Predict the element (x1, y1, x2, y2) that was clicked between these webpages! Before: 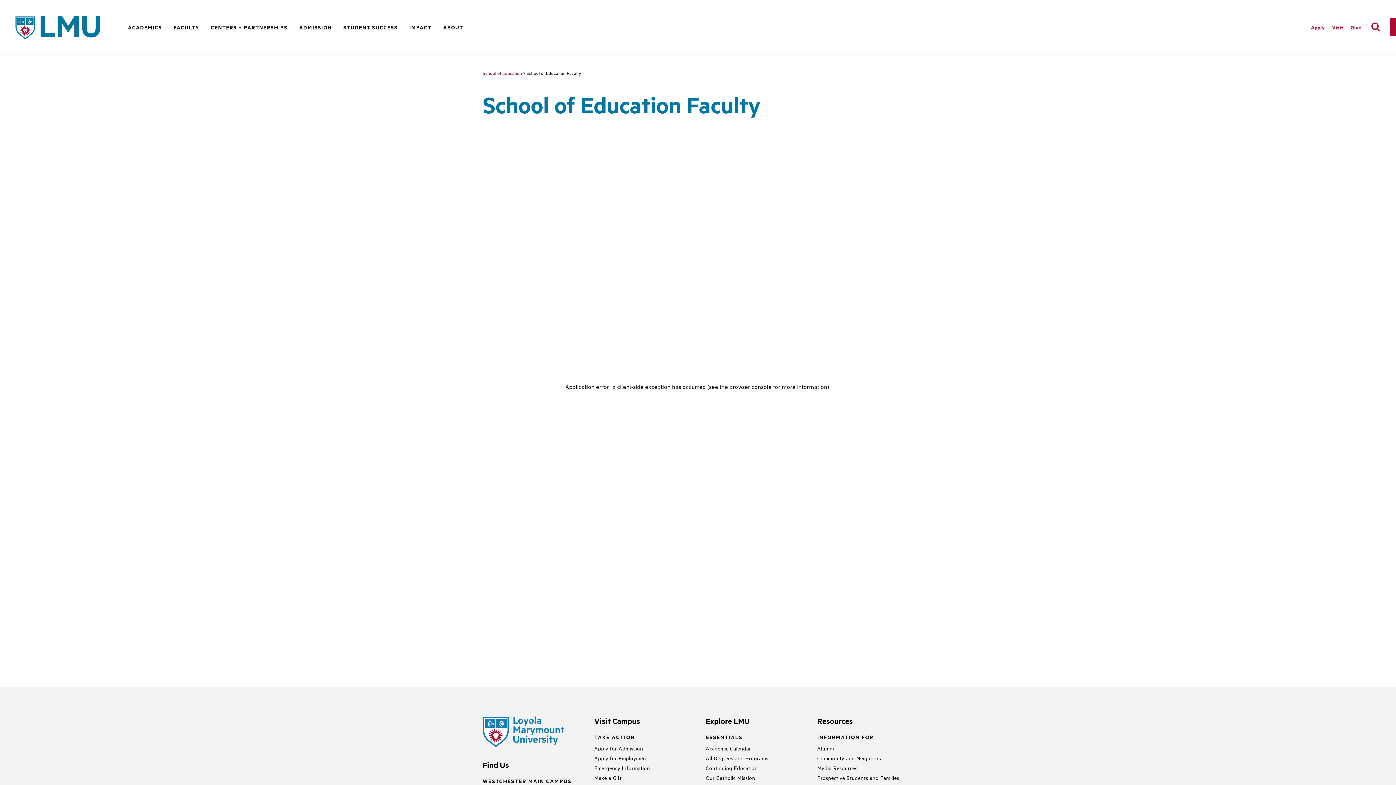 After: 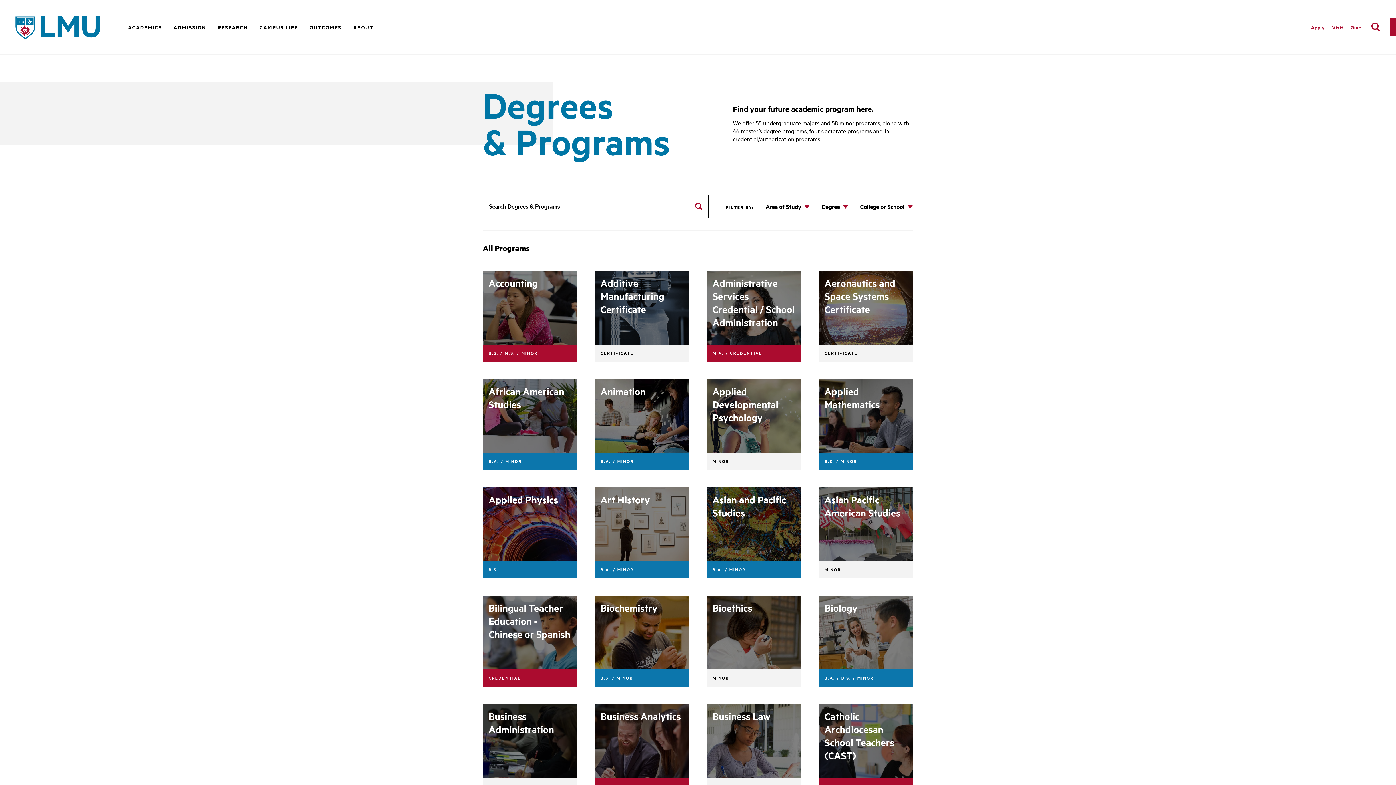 Action: label: All Degrees and Programs bbox: (705, 754, 768, 761)